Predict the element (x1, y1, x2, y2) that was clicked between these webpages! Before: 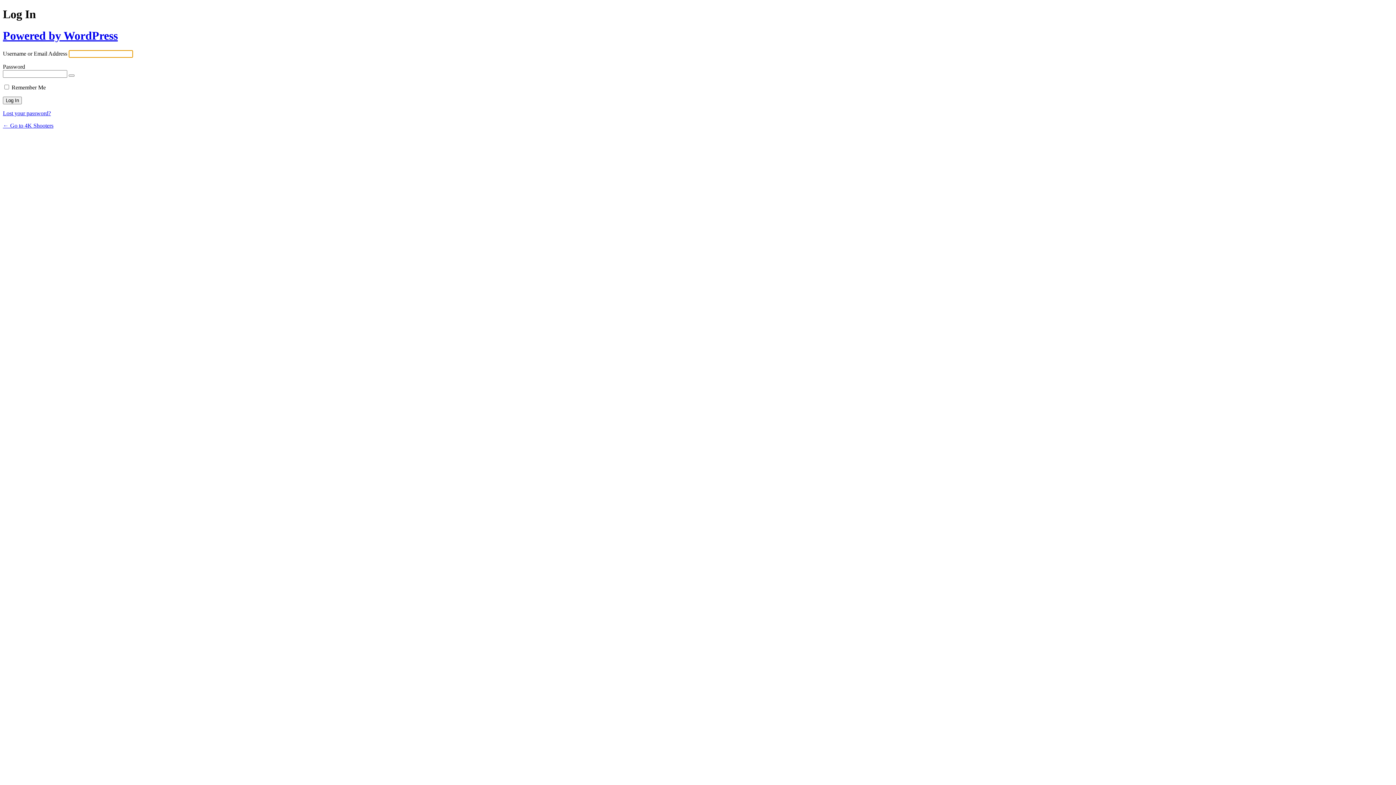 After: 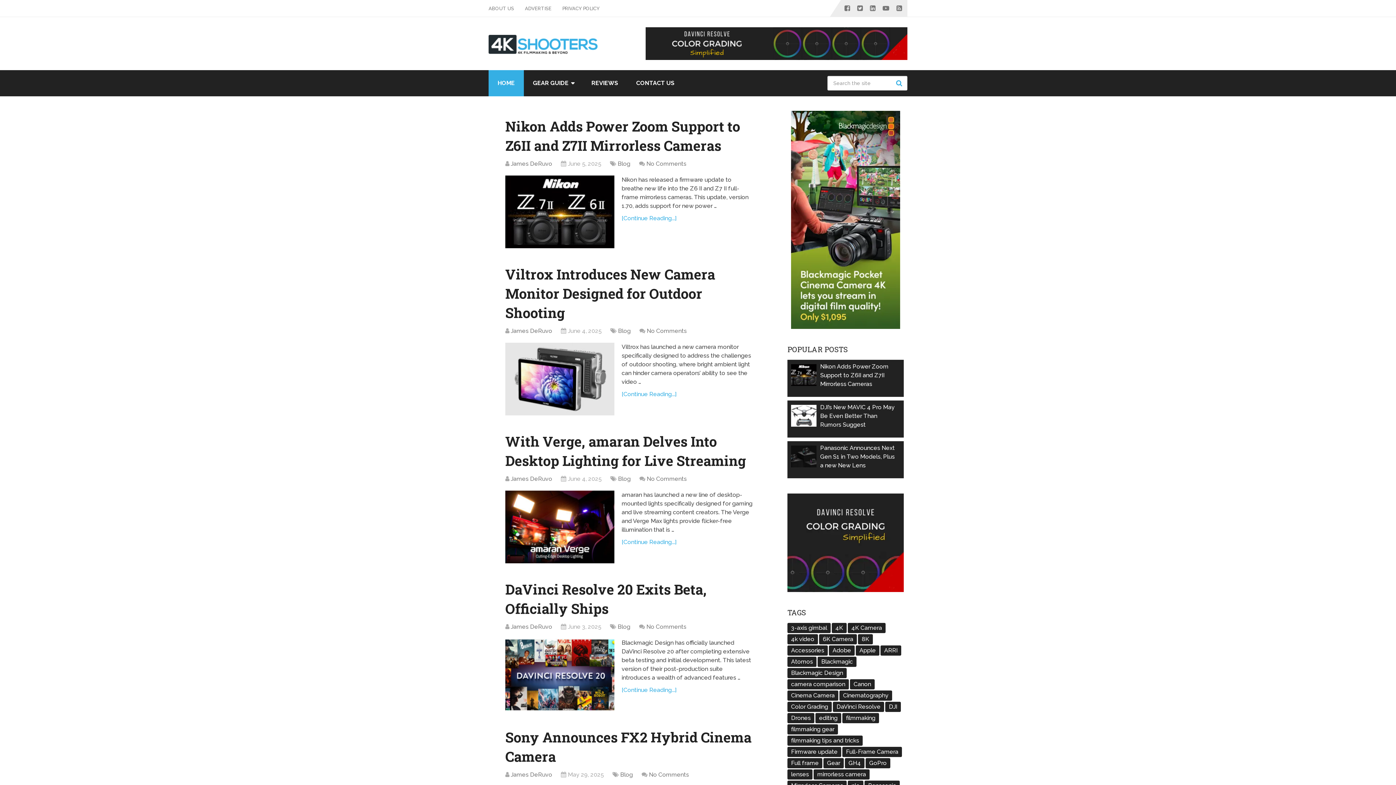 Action: bbox: (2, 122, 53, 128) label: ← Go to 4K Shooters